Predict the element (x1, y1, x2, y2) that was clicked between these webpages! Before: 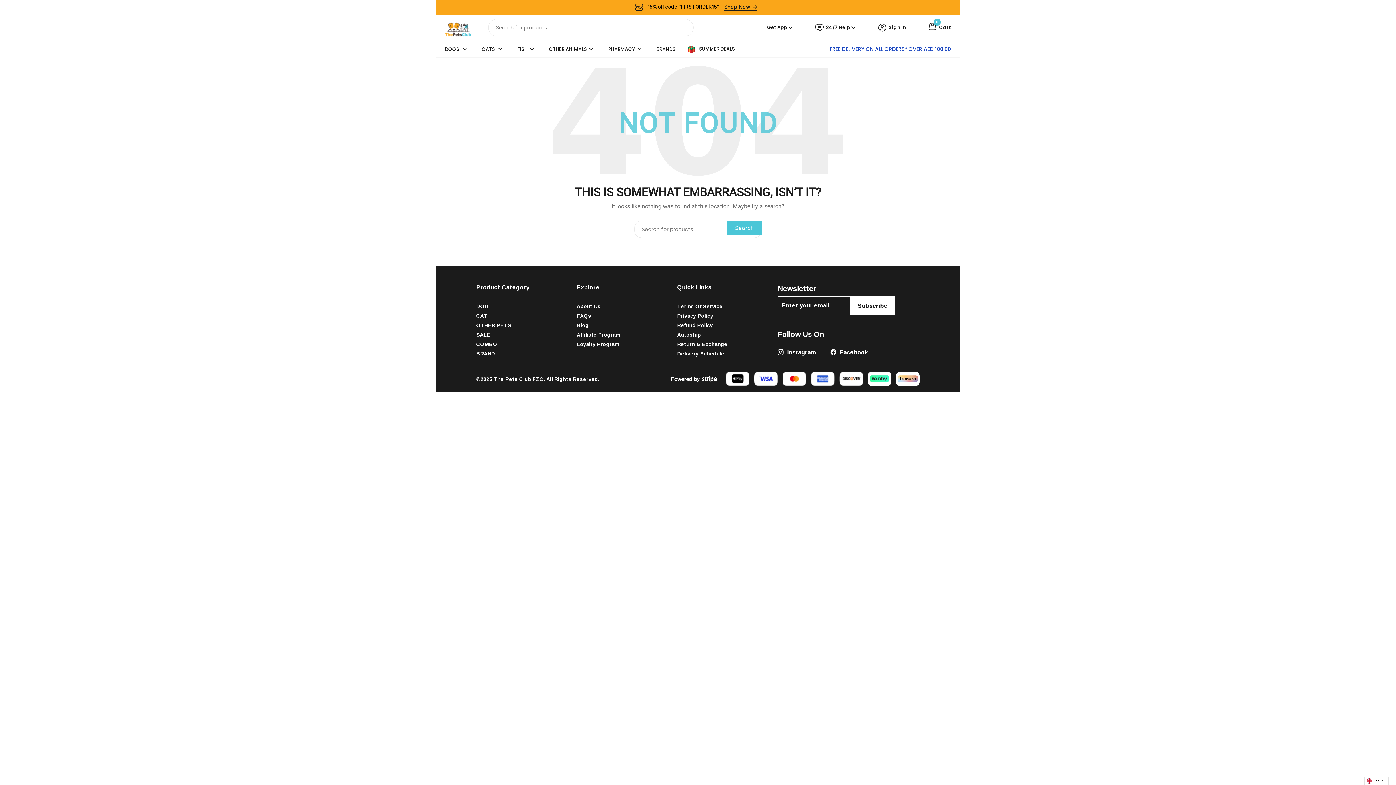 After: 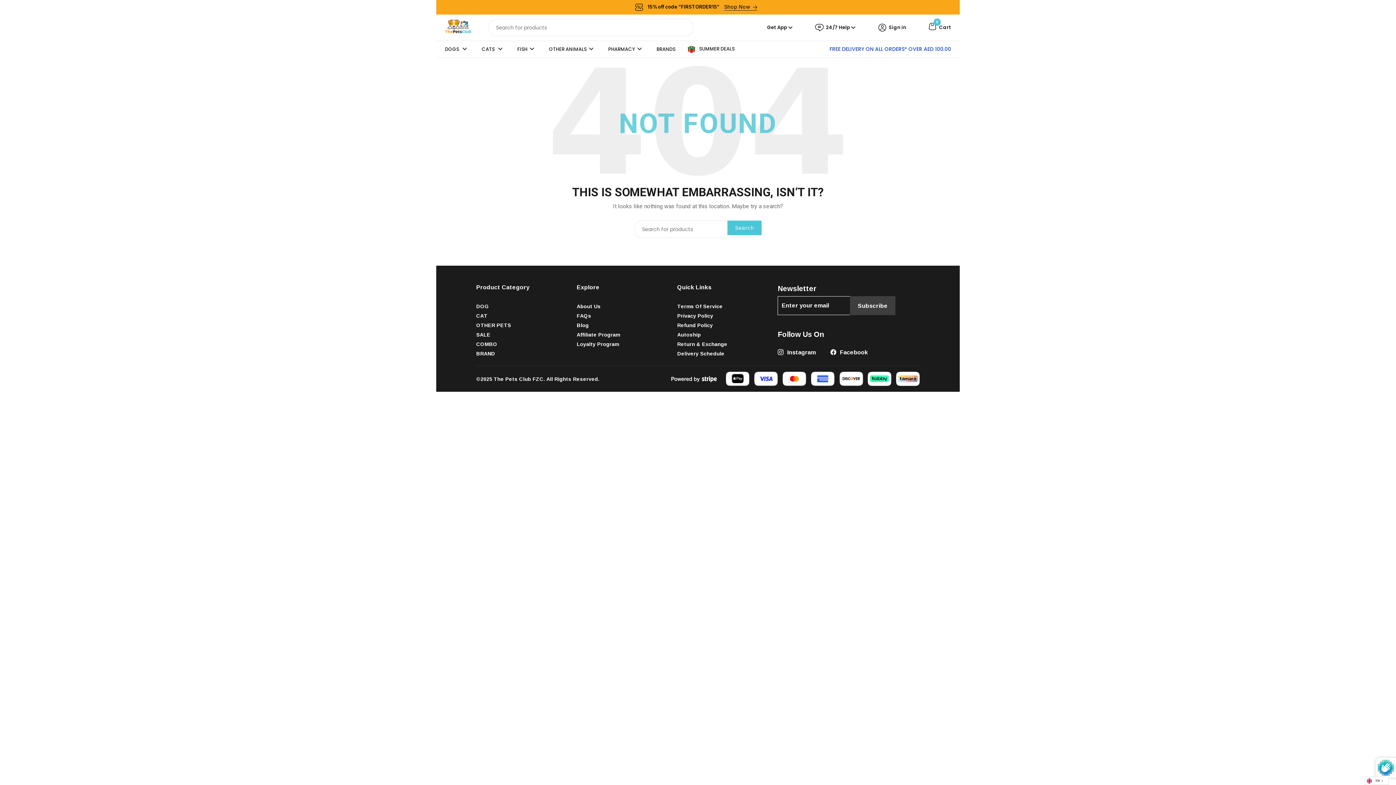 Action: label: Subscribe bbox: (850, 296, 895, 315)